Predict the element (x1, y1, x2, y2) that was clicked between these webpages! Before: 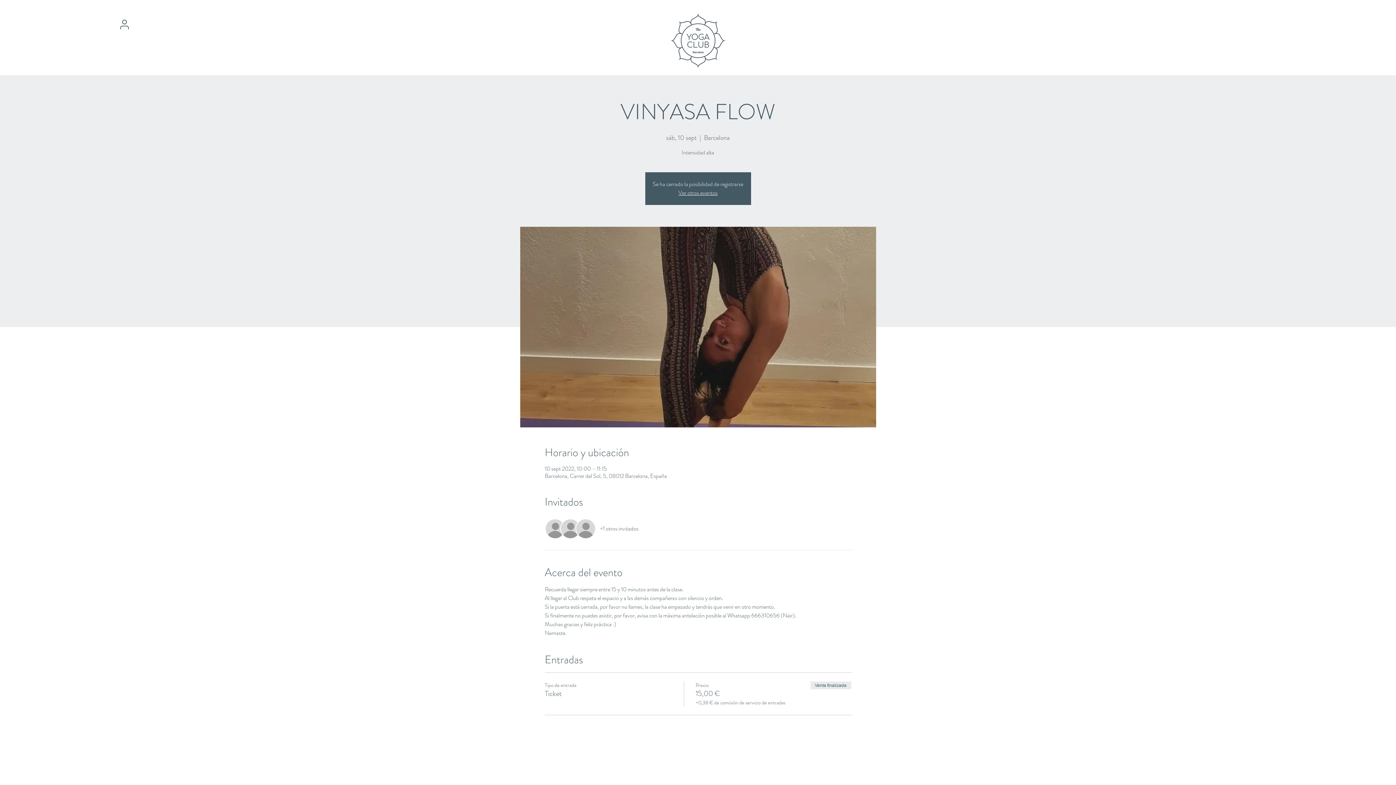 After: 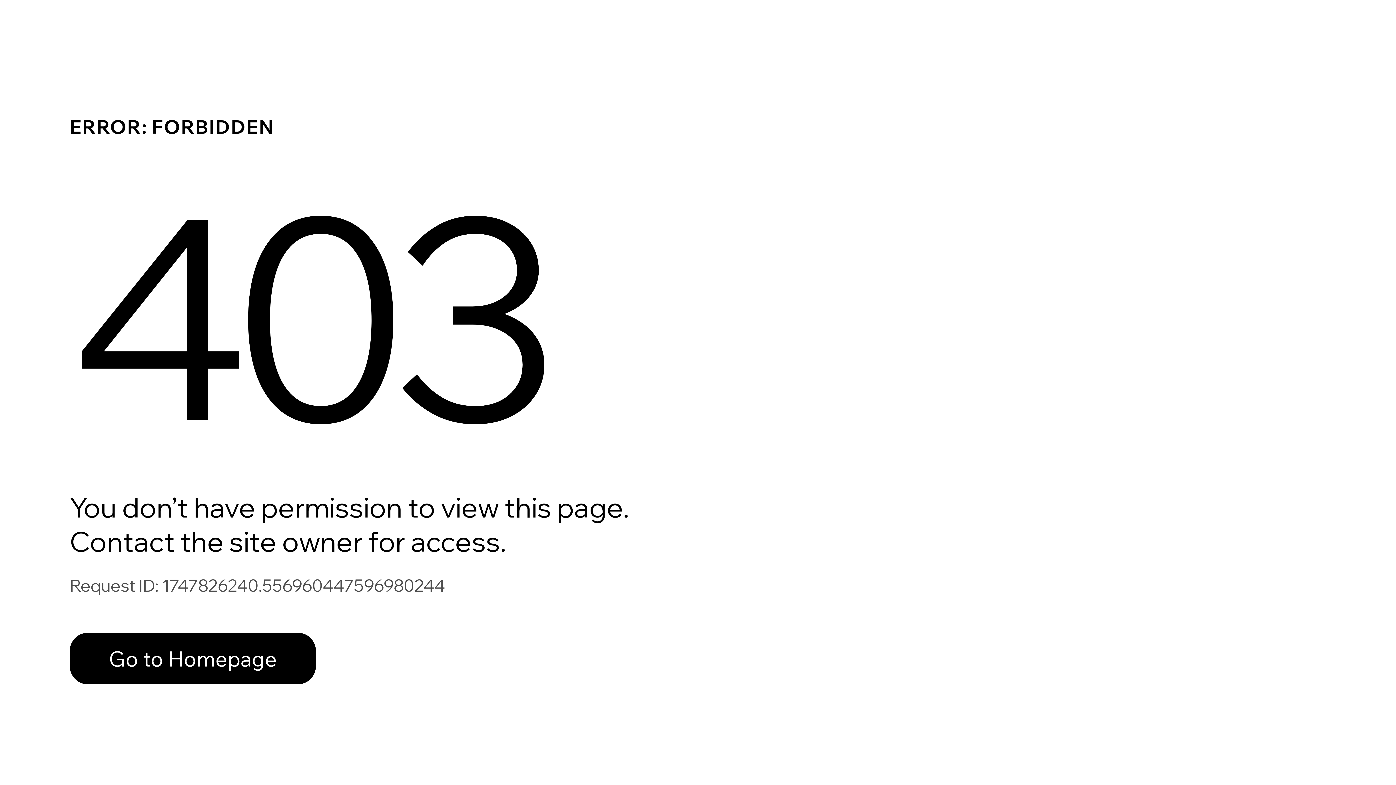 Action: label: User bbox: (117, 17, 131, 31)